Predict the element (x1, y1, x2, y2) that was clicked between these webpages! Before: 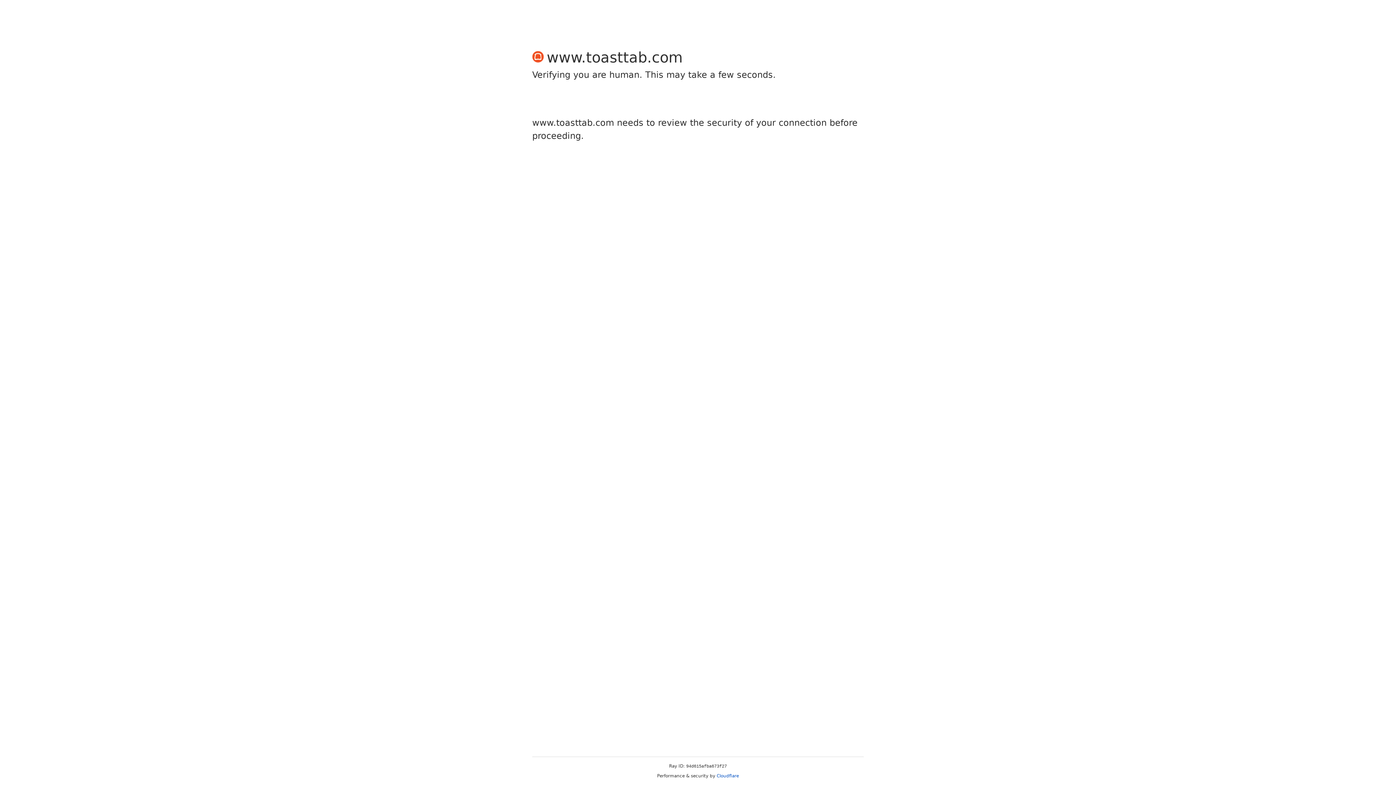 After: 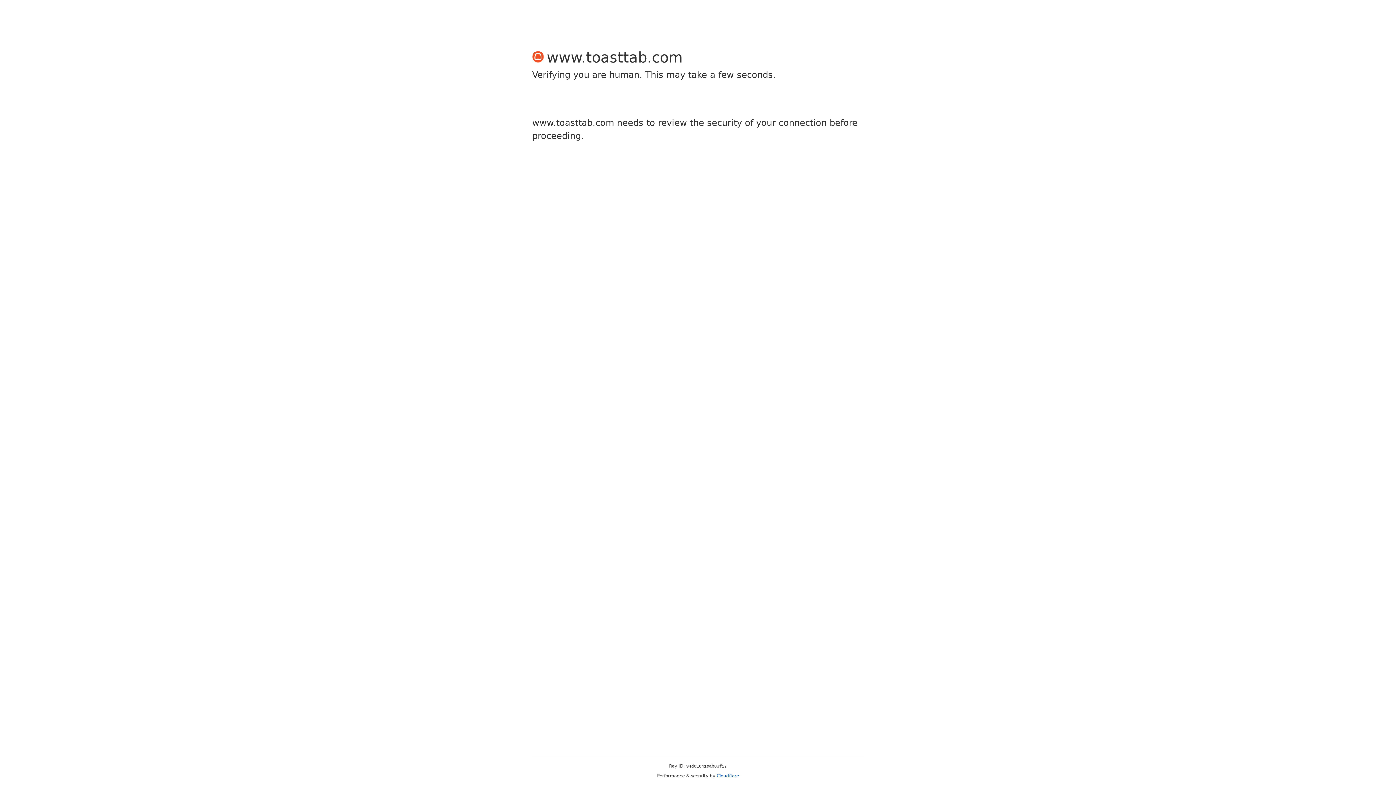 Action: bbox: (716, 773, 739, 778) label: Cloudflare